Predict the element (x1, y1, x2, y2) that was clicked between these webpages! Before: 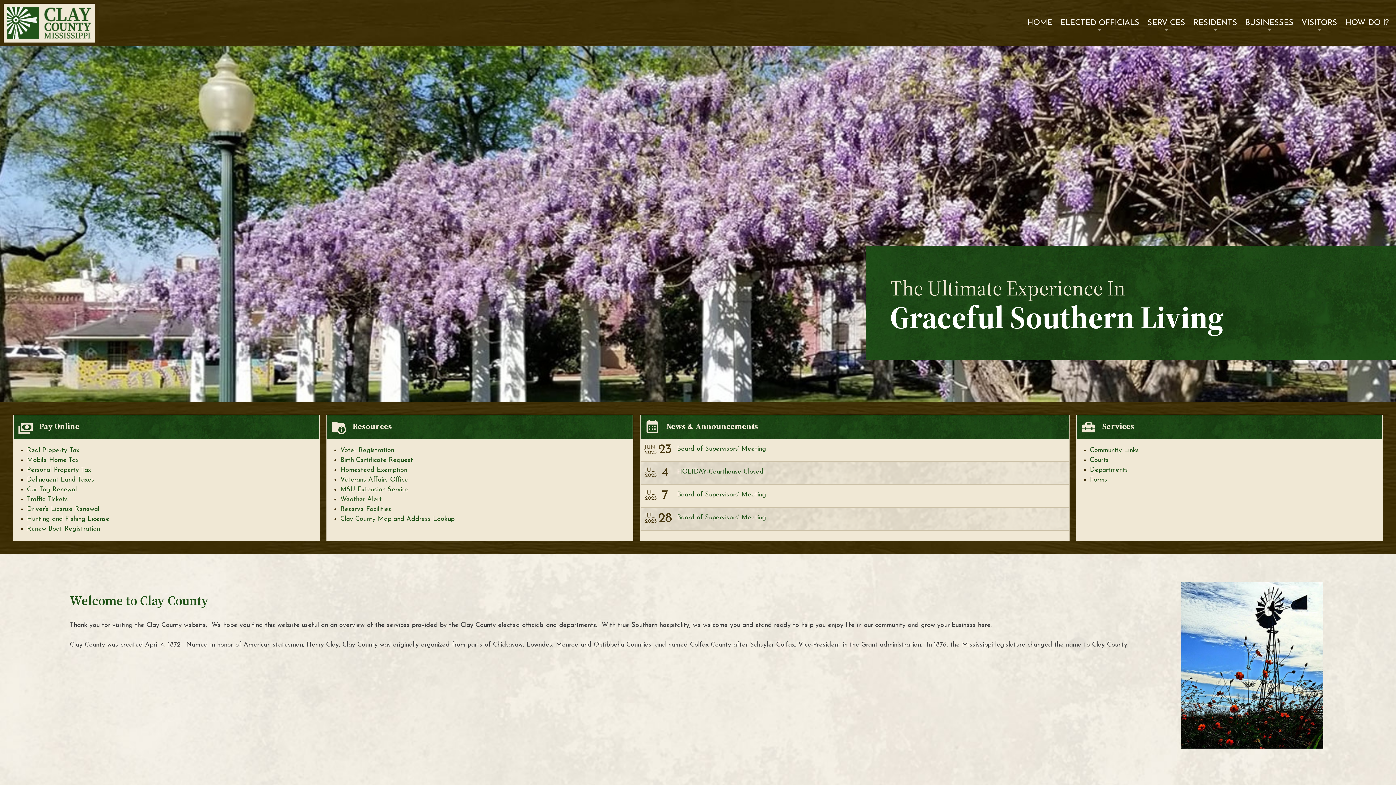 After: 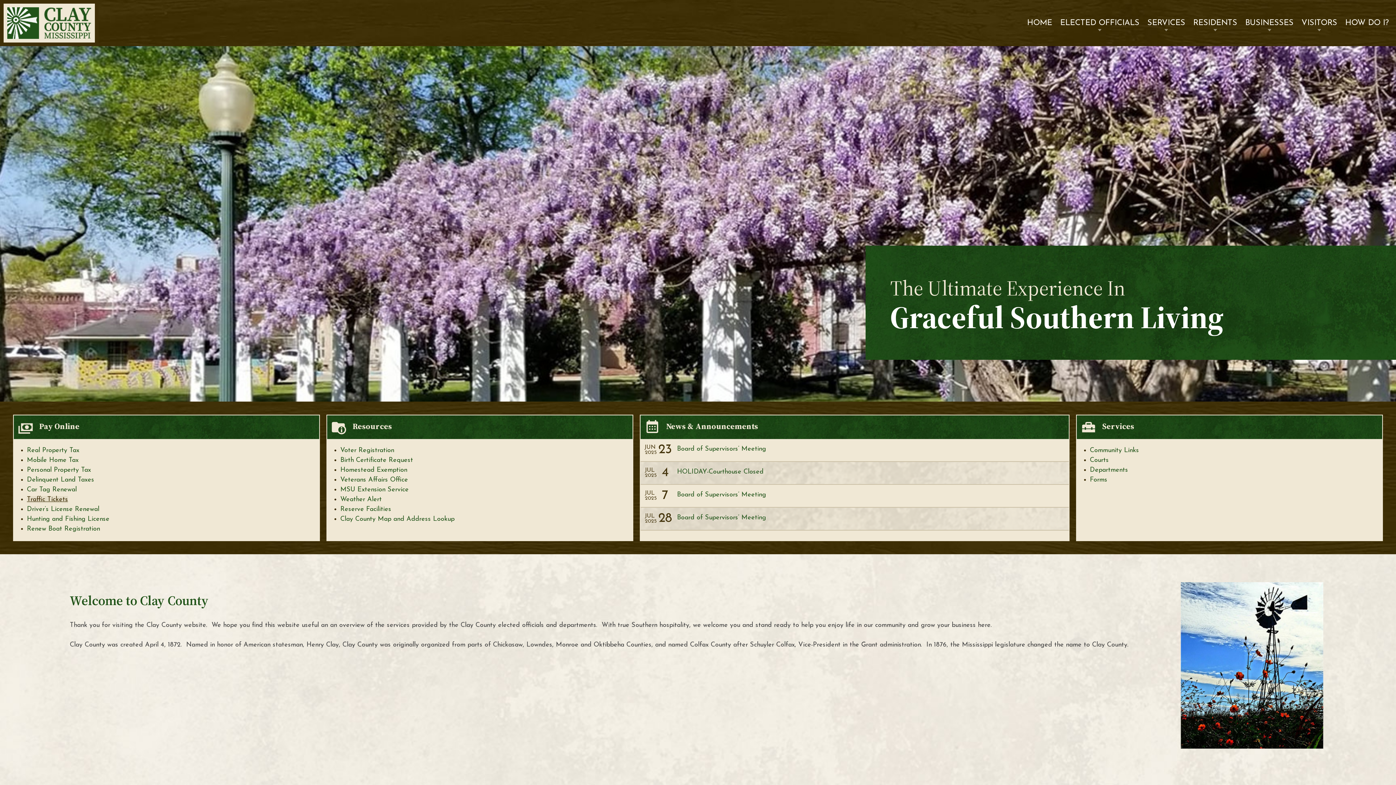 Action: label: Traffic Tickets bbox: (26, 496, 68, 503)